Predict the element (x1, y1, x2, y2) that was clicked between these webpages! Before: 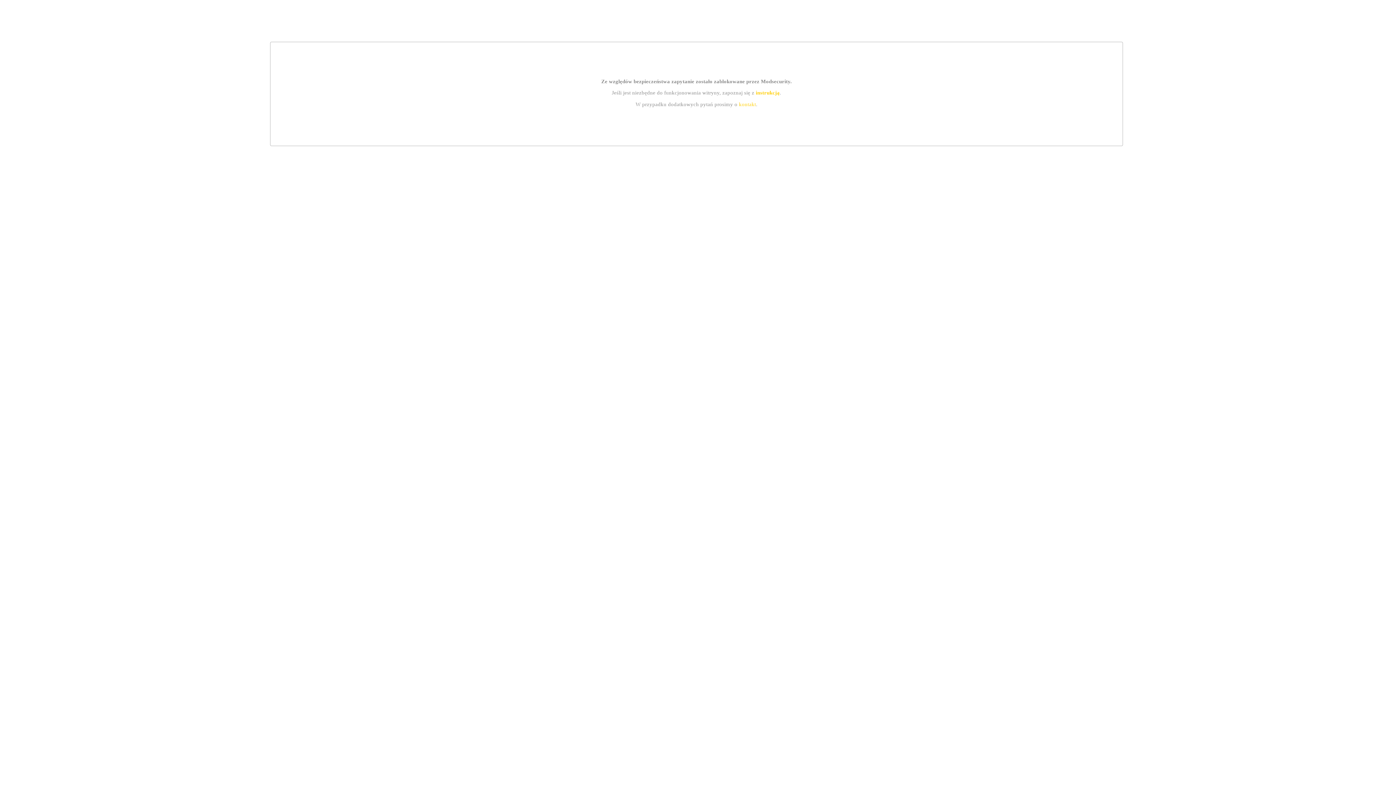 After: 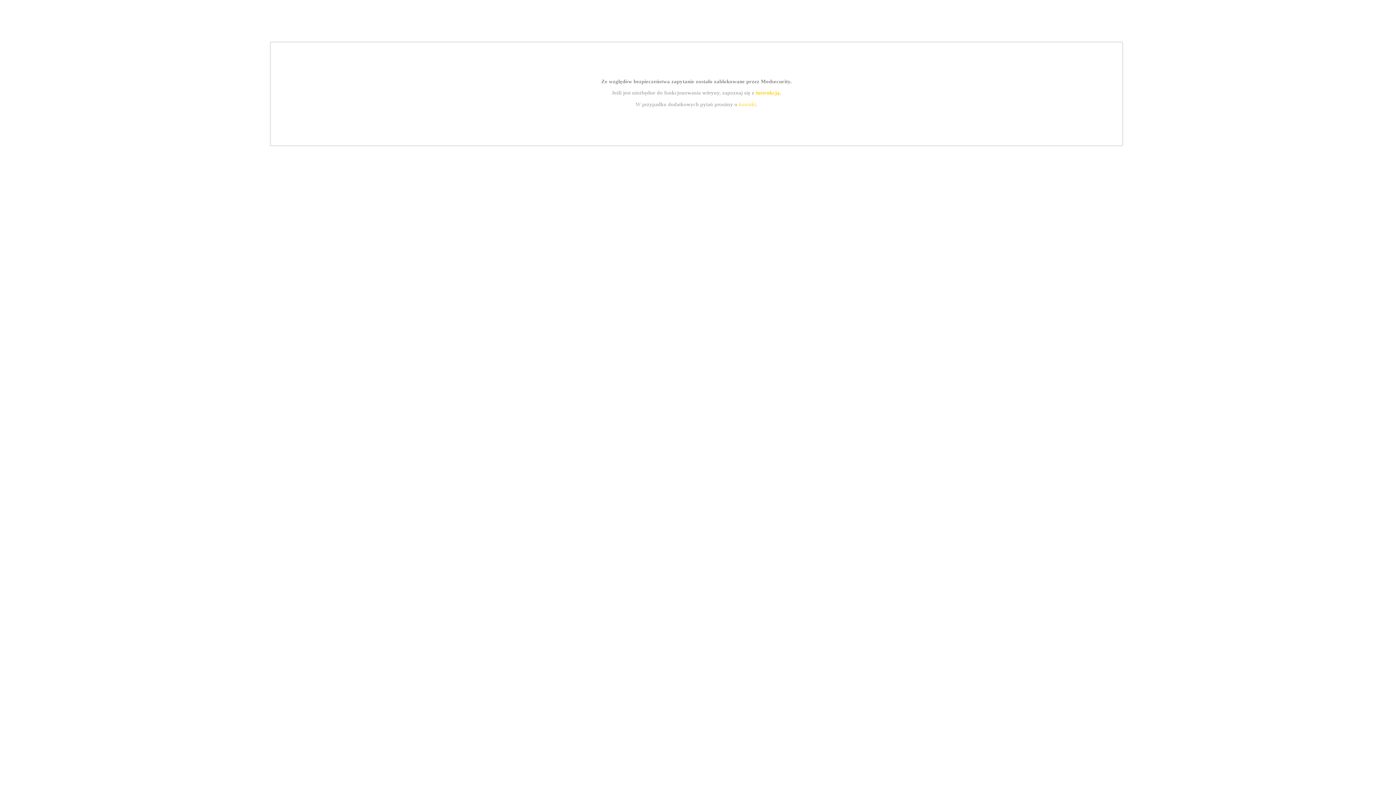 Action: bbox: (755, 89, 779, 95) label: instrukcją